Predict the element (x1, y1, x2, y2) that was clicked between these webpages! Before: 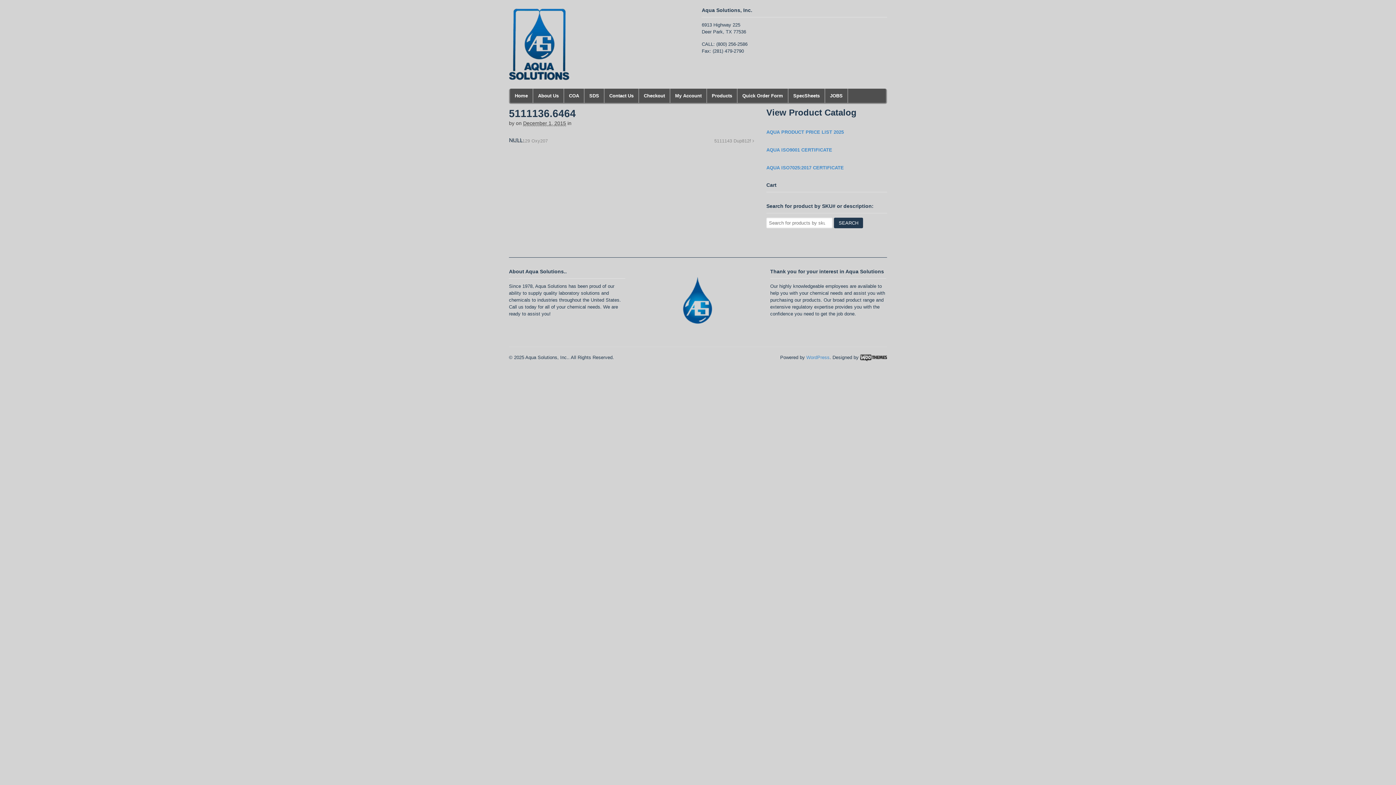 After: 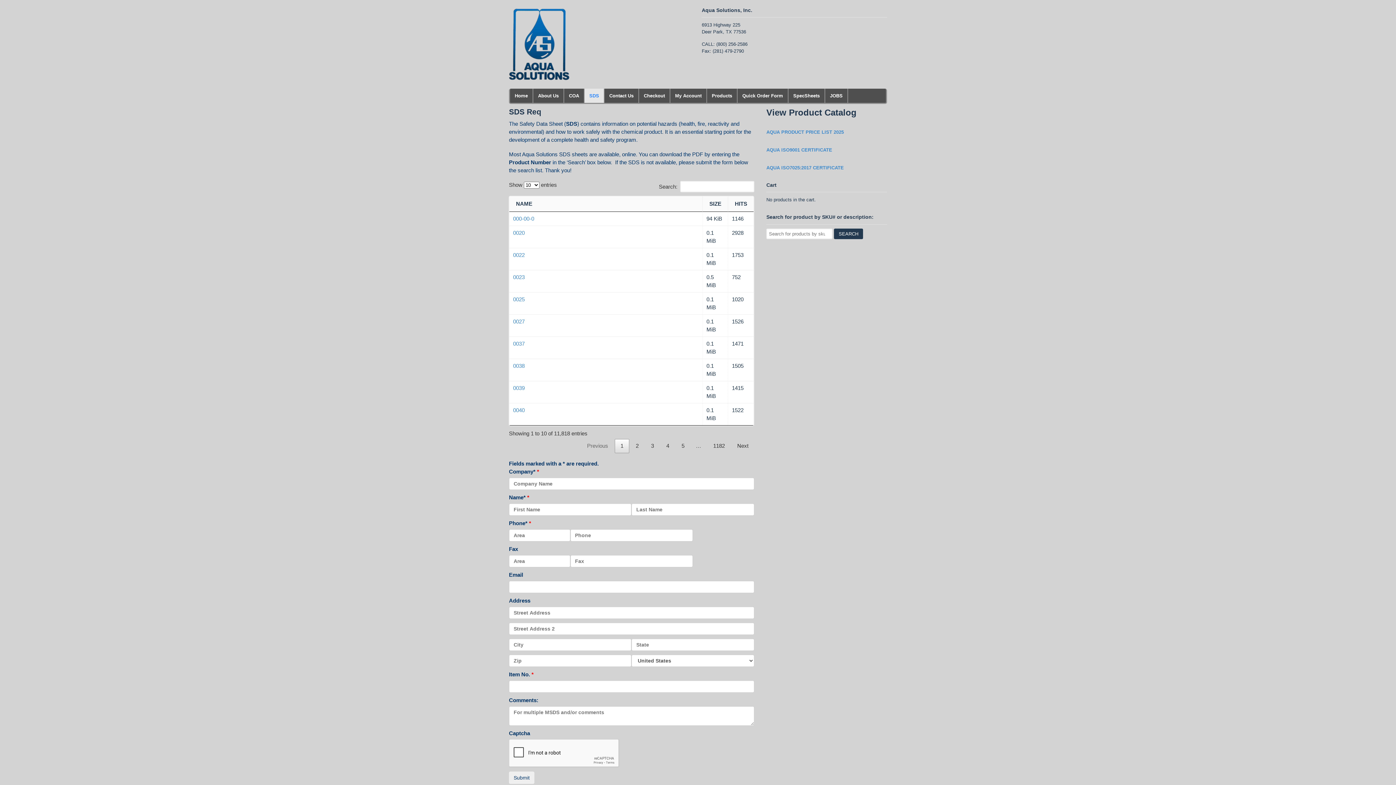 Action: bbox: (584, 88, 604, 102) label: SDS